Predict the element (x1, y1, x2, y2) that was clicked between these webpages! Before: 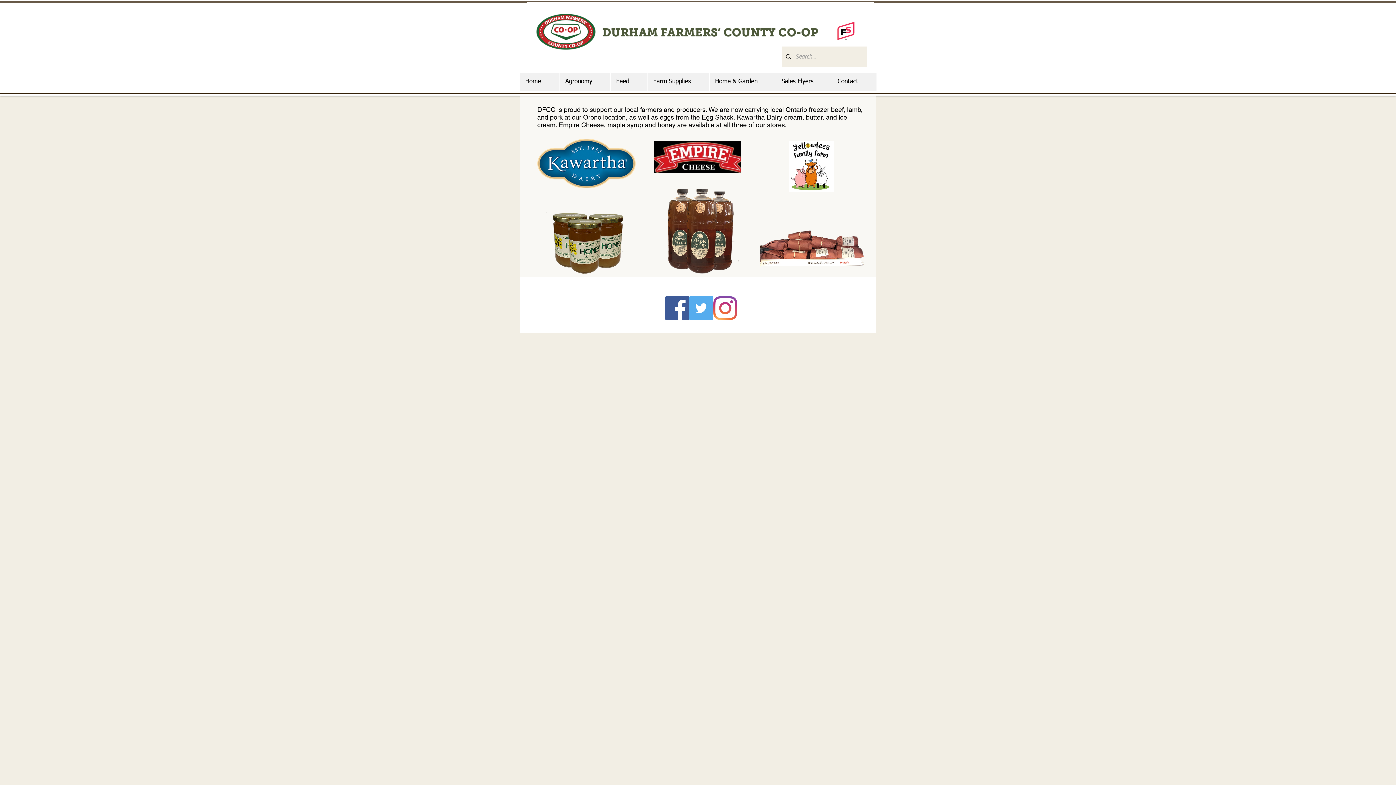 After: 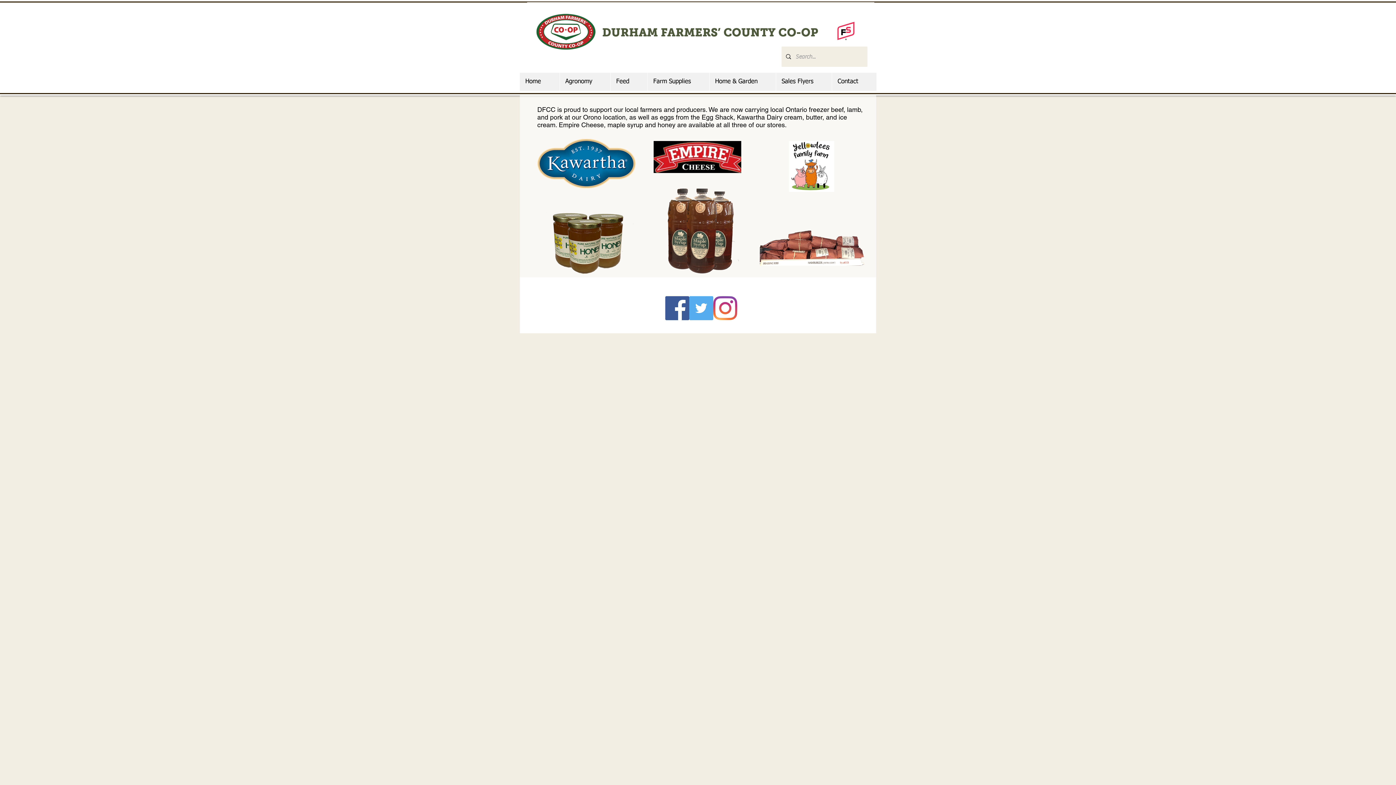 Action: bbox: (689, 296, 713, 320)